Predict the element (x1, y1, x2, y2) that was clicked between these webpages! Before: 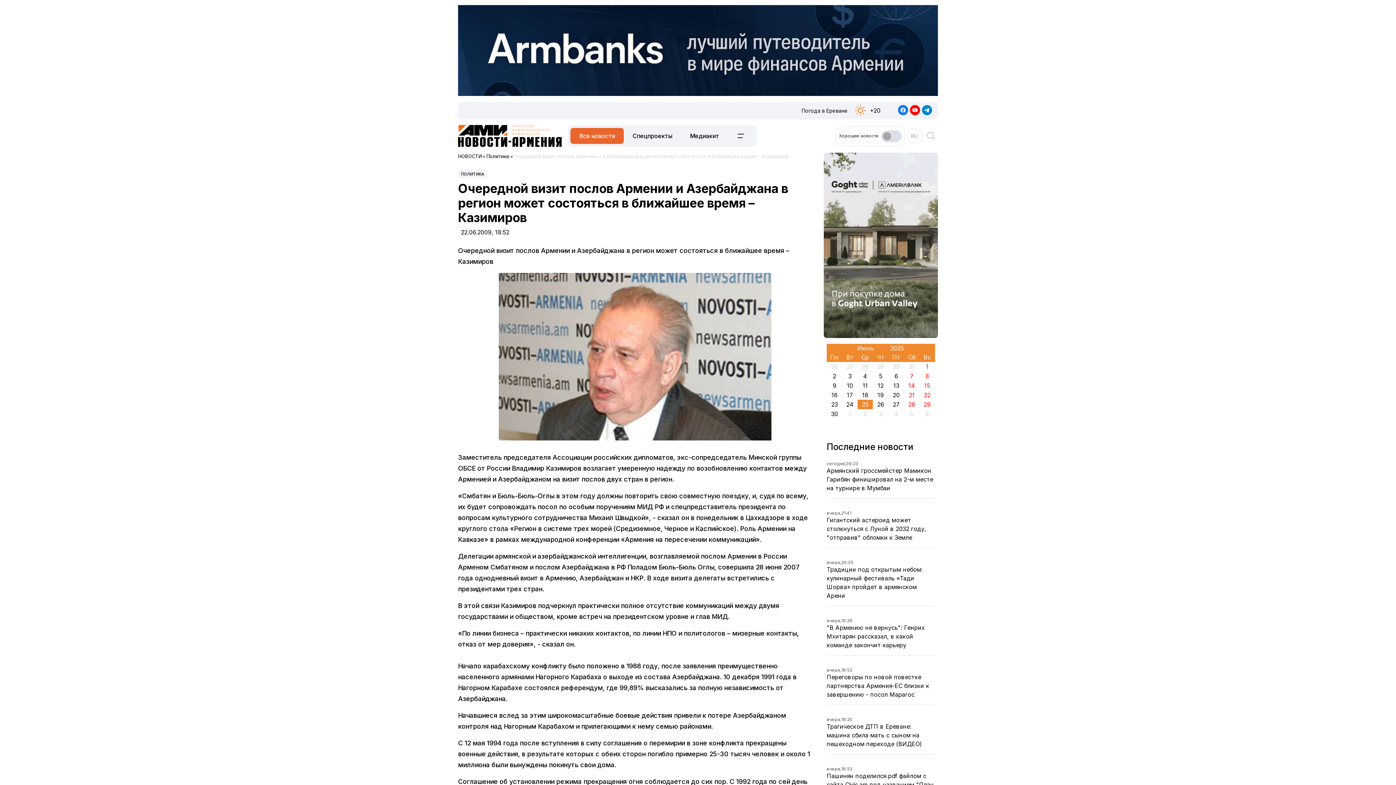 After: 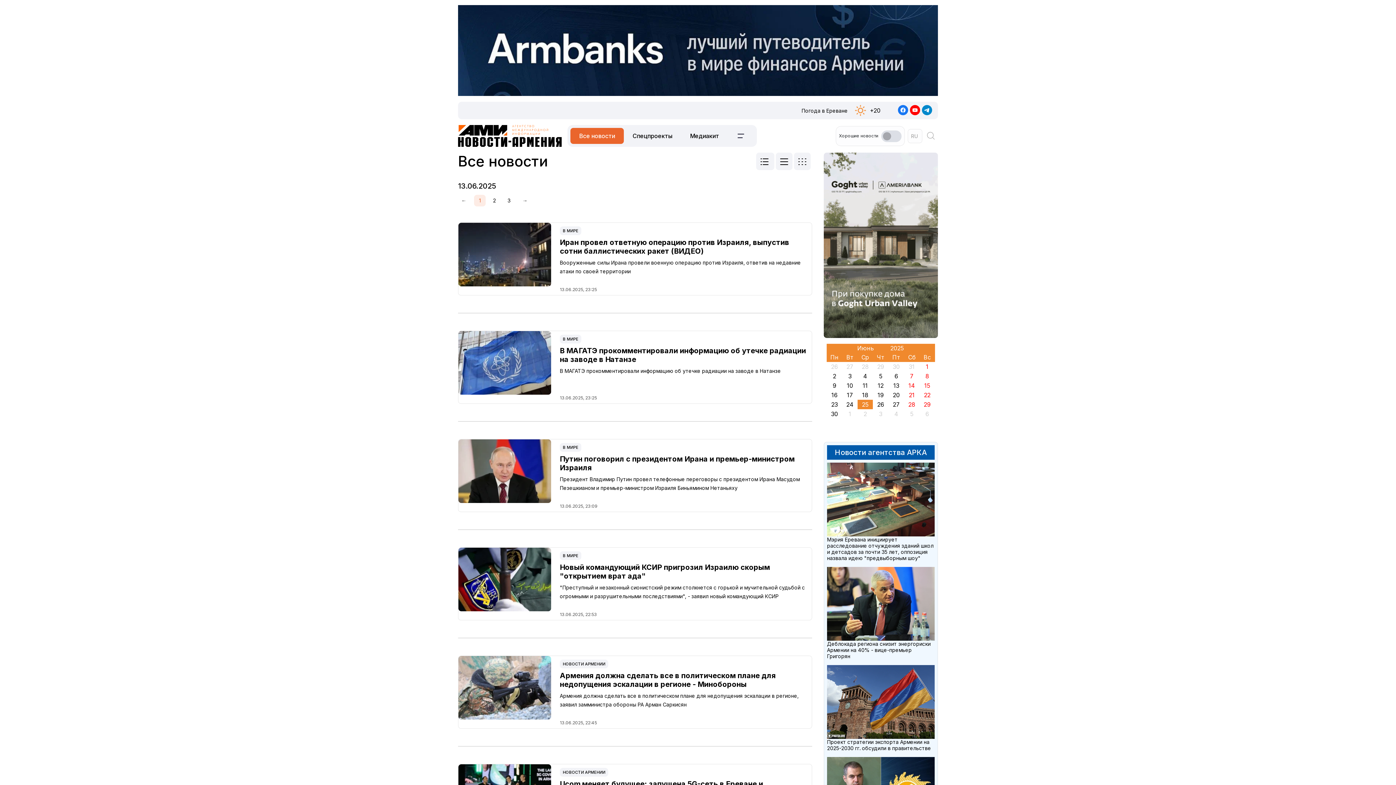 Action: bbox: (889, 290, 904, 299) label: 13